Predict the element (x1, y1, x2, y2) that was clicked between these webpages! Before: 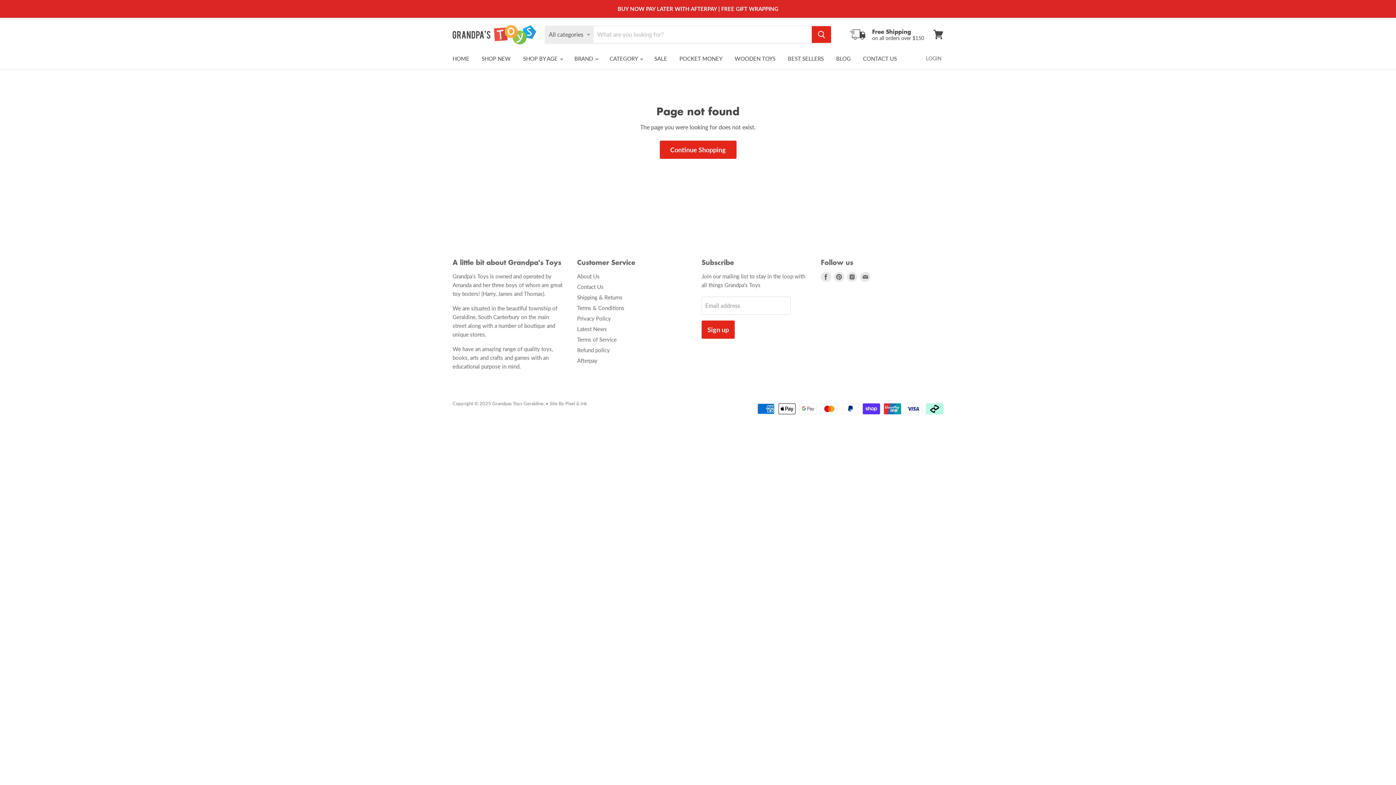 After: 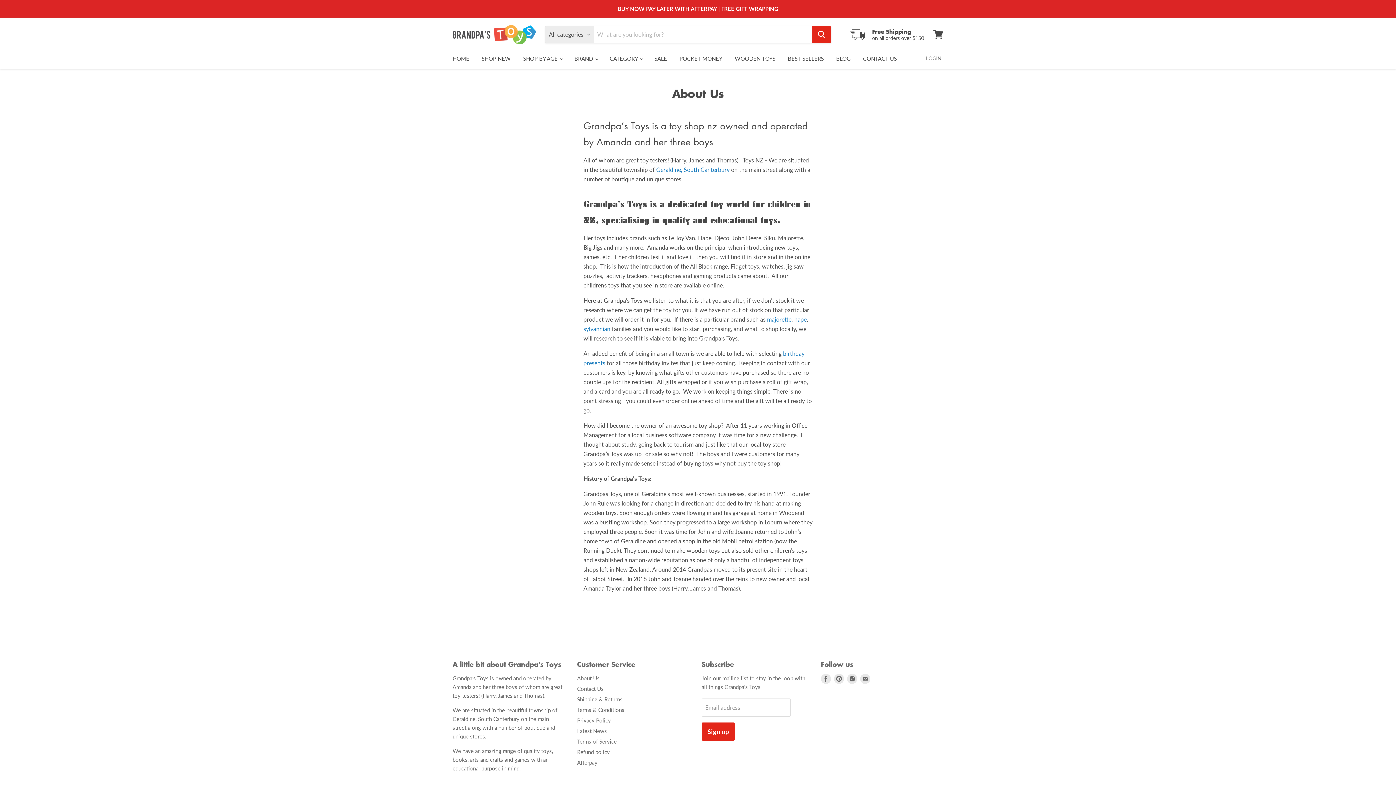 Action: label: About Us bbox: (577, 272, 599, 279)